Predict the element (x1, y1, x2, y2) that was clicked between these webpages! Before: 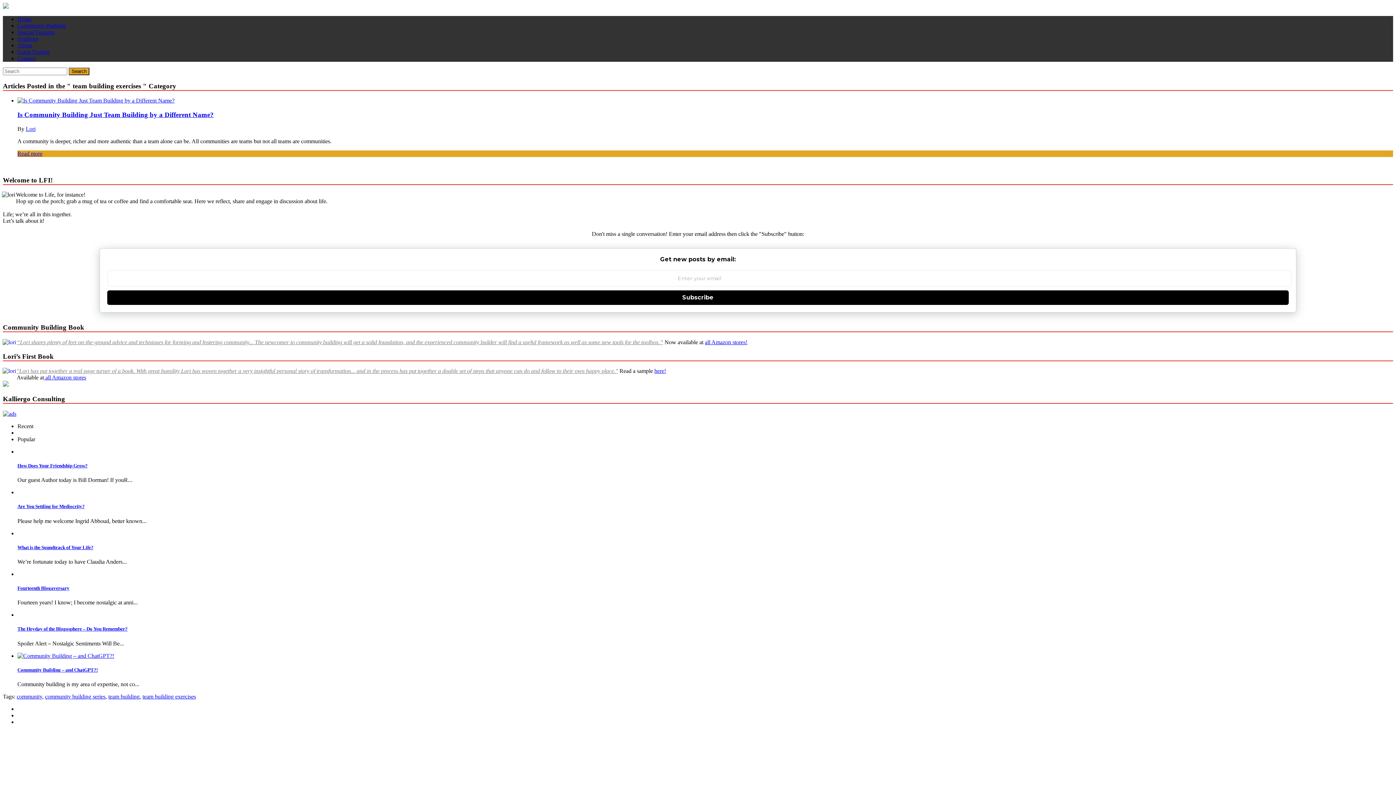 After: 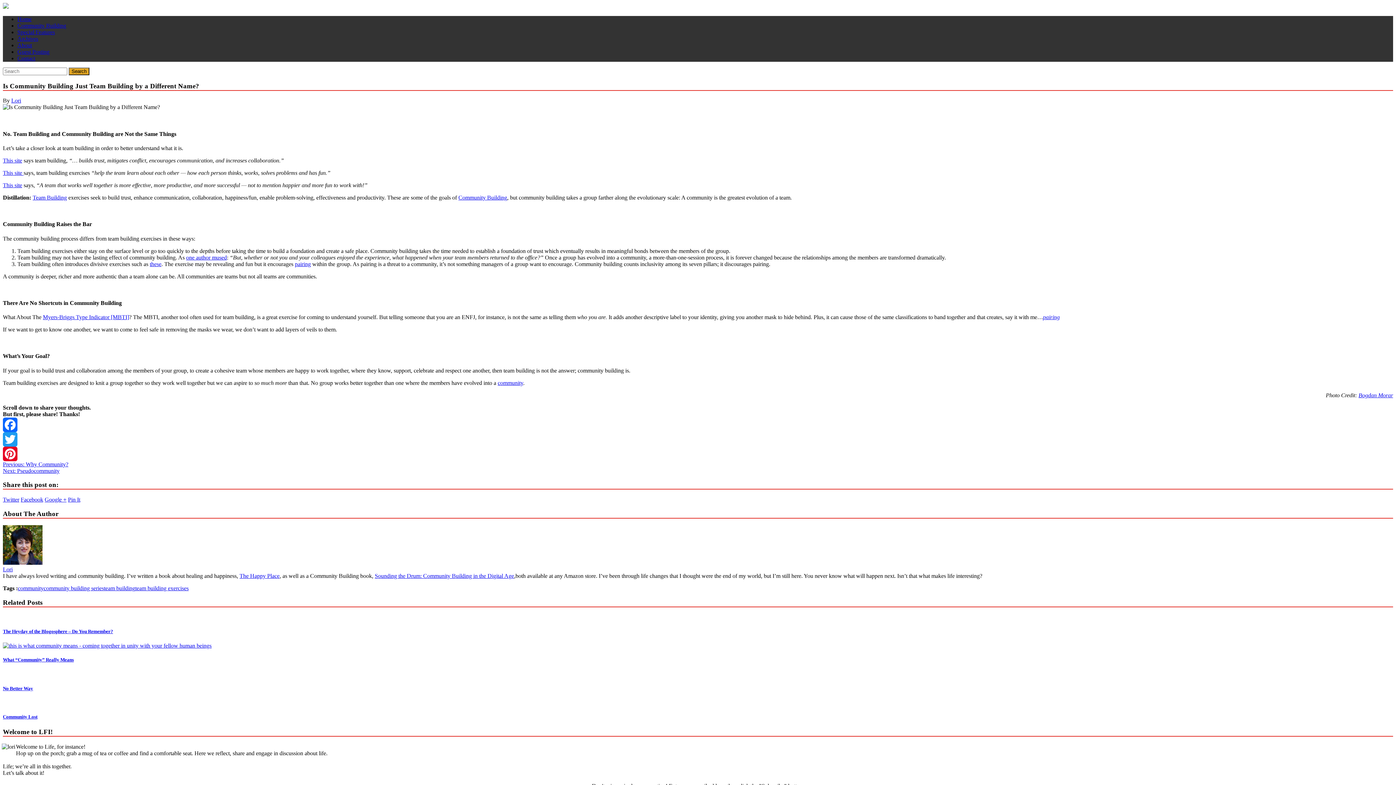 Action: label: Is Community Building Just Team Building by a Different Name? bbox: (17, 110, 213, 118)